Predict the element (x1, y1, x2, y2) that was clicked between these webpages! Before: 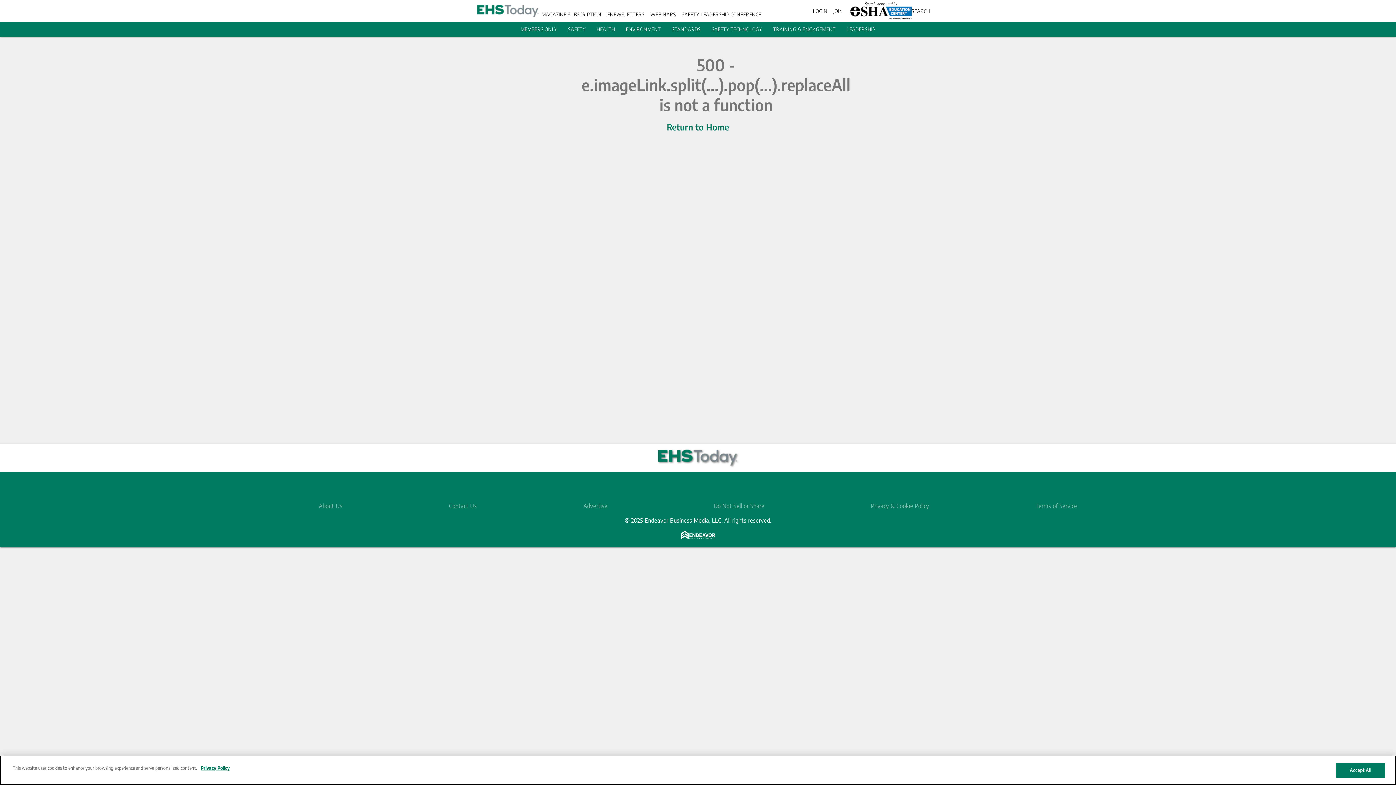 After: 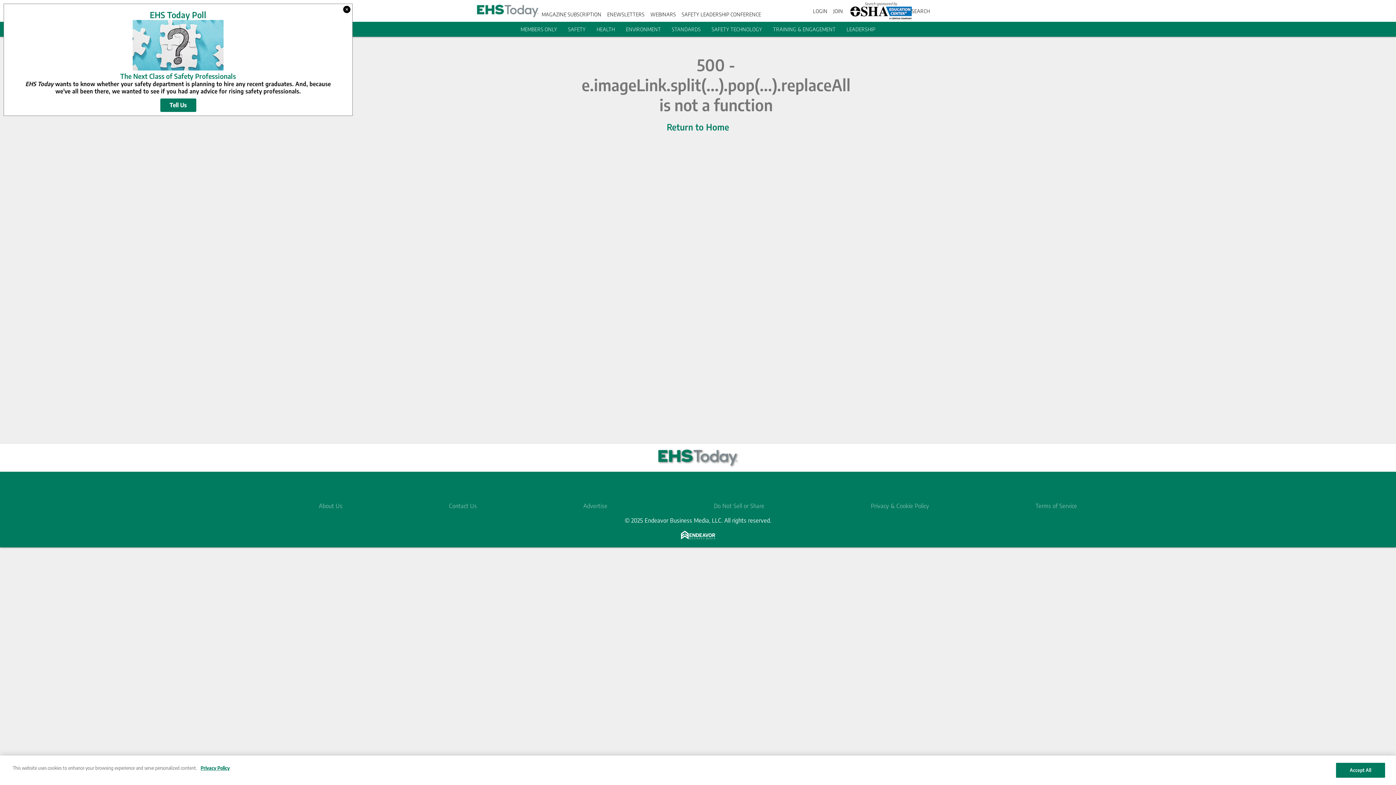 Action: label: WEBINARS bbox: (650, 11, 676, 17)